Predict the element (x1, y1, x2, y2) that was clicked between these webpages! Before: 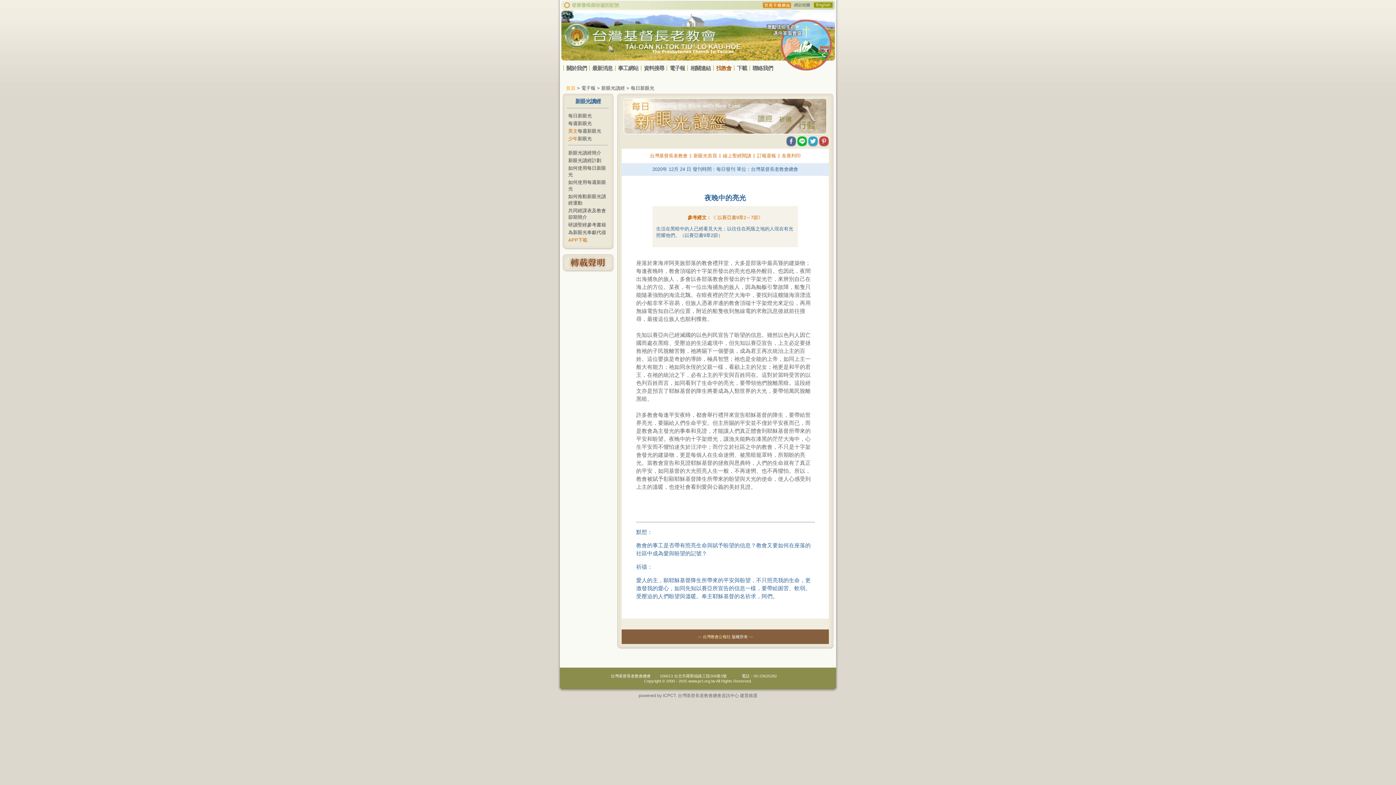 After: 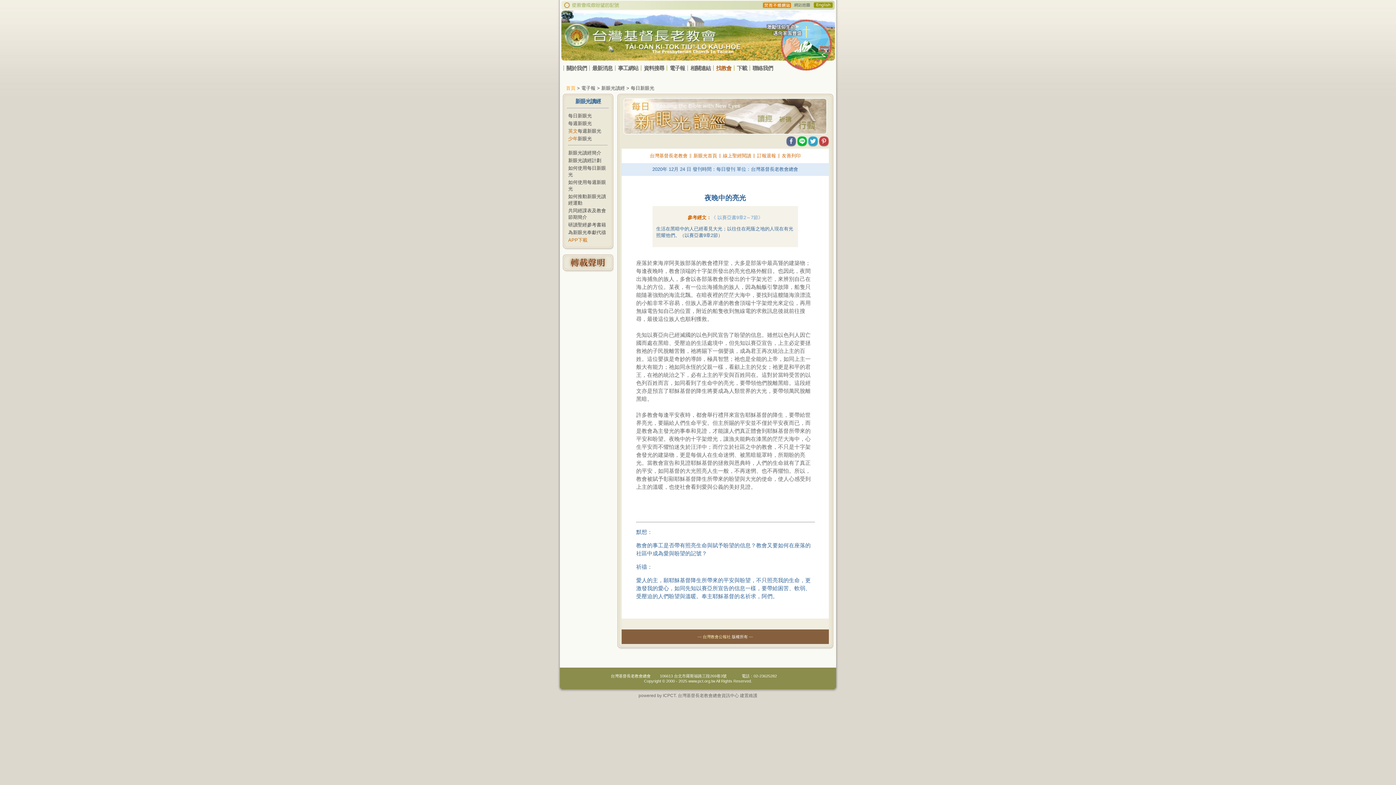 Action: bbox: (711, 214, 763, 220) label: 《 以賽亞書9章2～7節》